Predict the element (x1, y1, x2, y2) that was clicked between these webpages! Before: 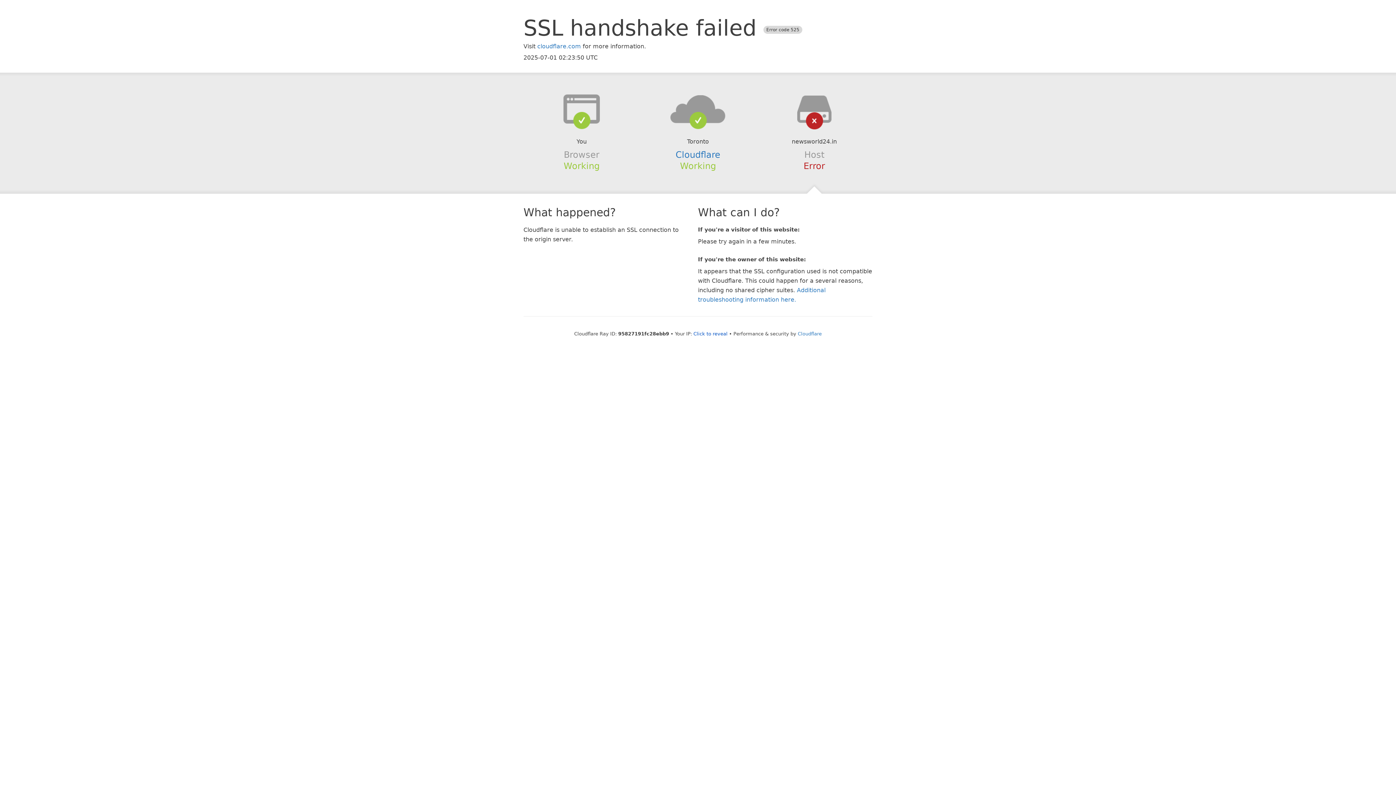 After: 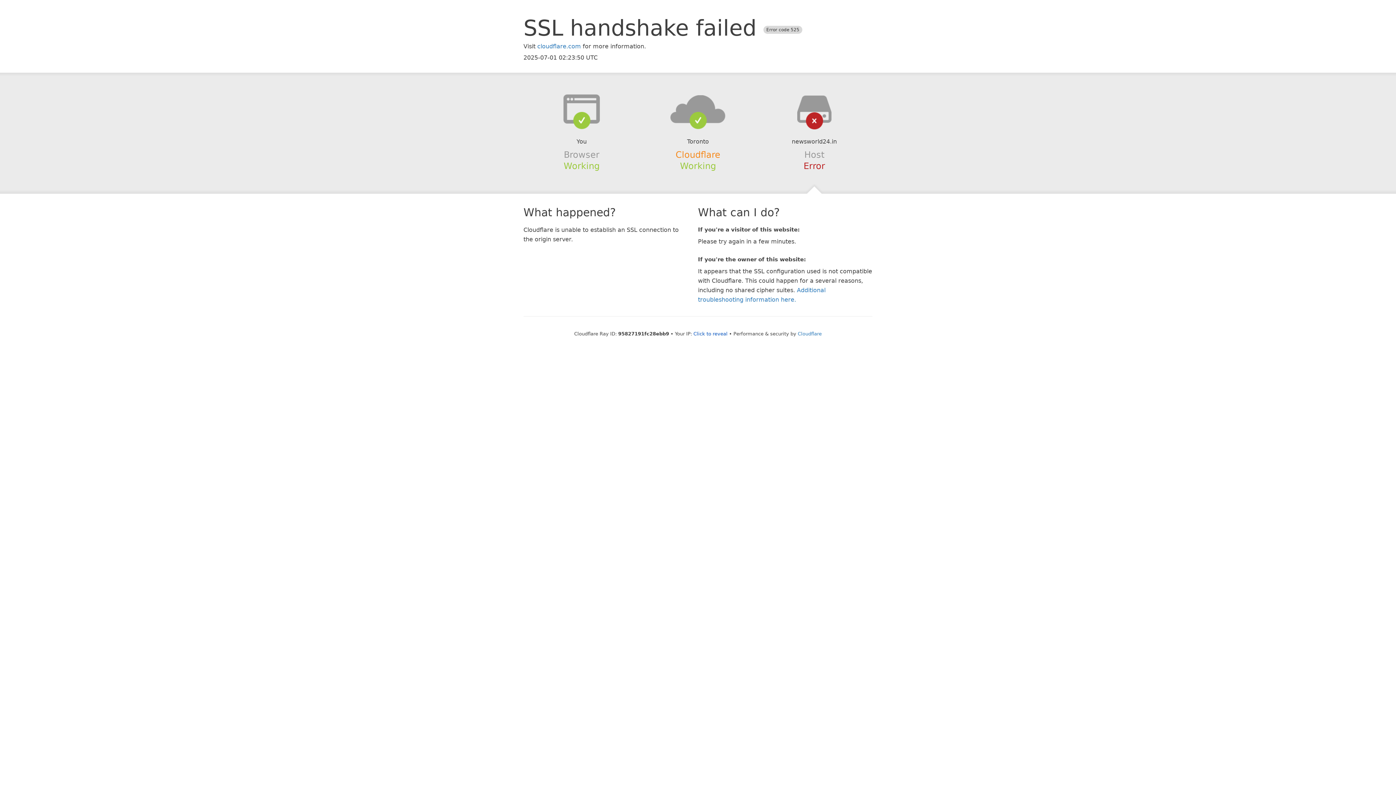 Action: label: Cloudflare bbox: (675, 149, 720, 159)